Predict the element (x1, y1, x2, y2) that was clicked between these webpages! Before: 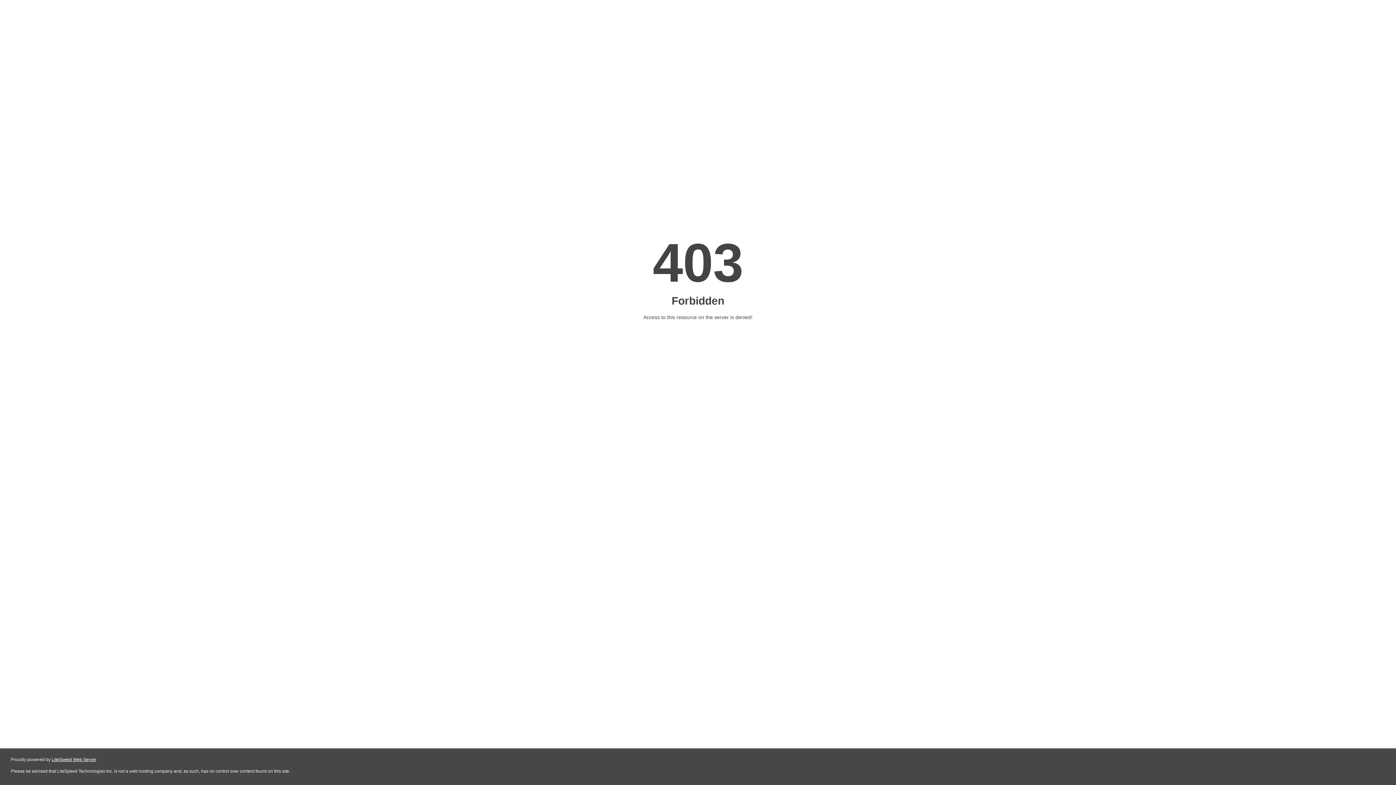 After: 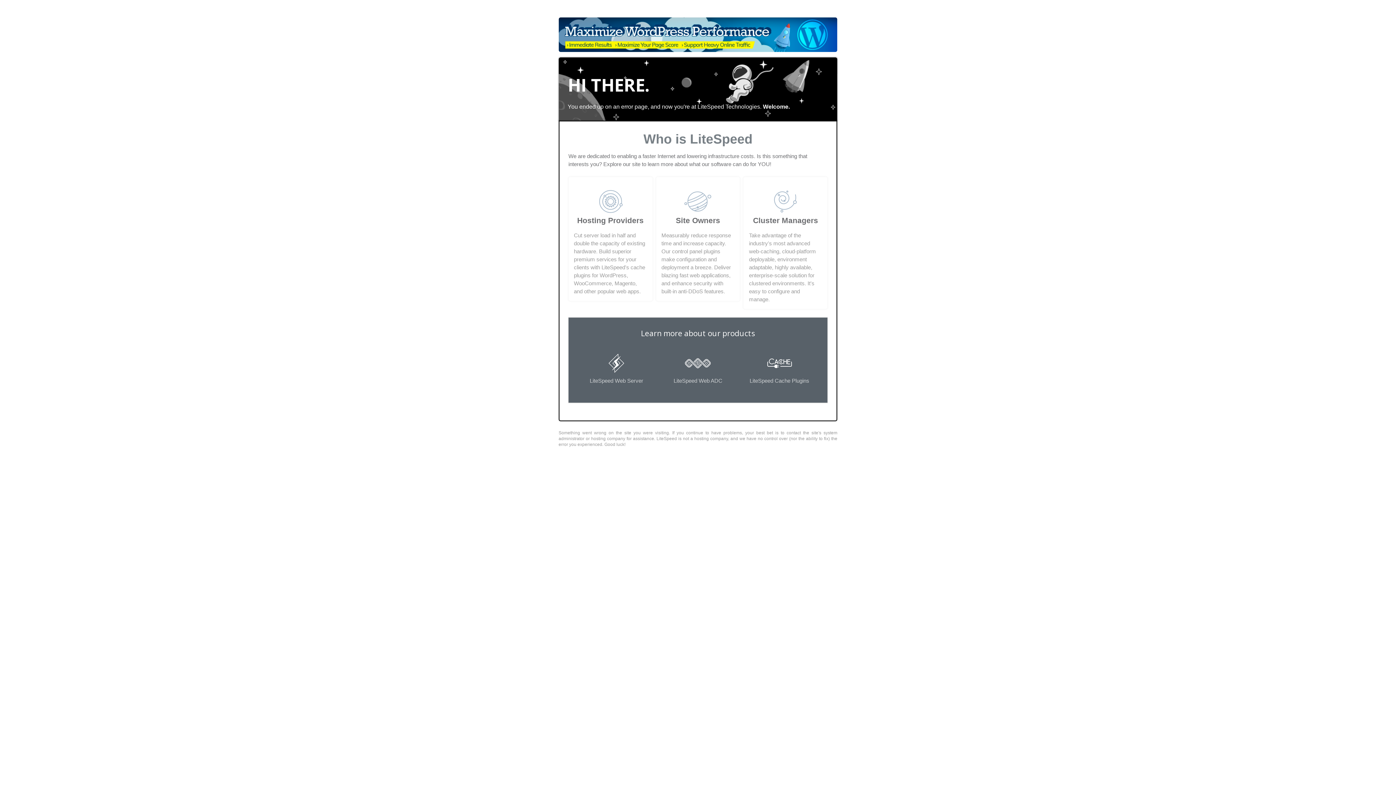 Action: label: LiteSpeed Web Server bbox: (51, 757, 96, 762)